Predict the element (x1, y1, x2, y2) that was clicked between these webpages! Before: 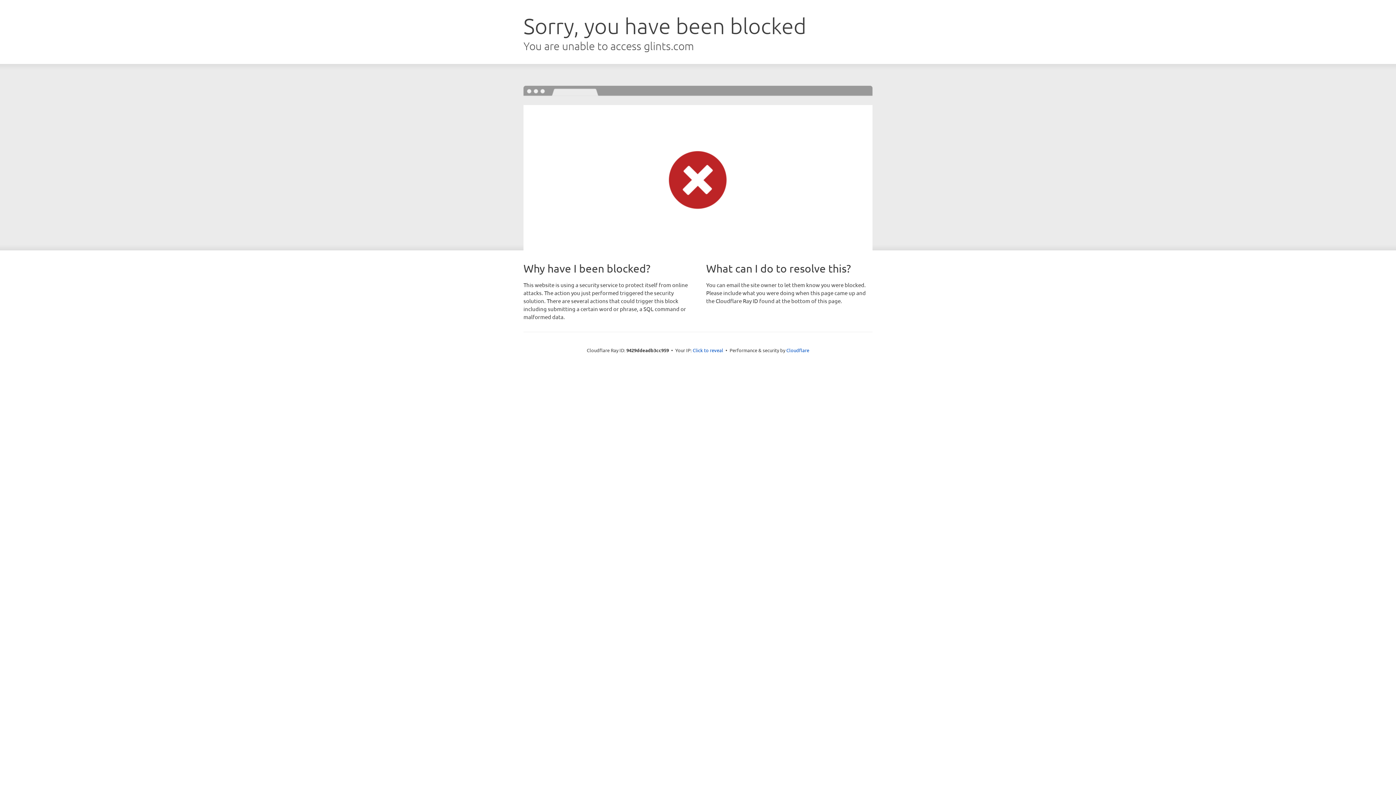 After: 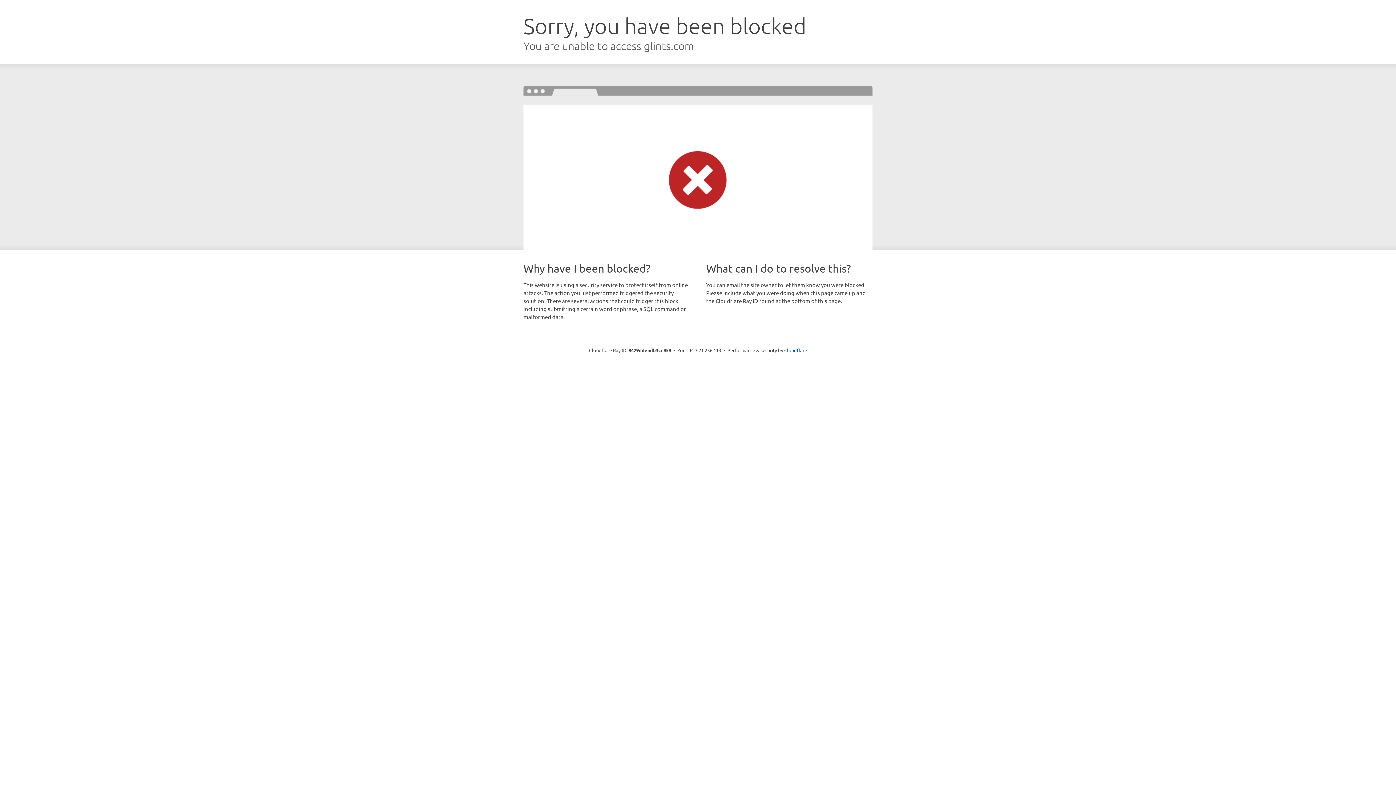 Action: label: Click to reveal bbox: (692, 346, 723, 353)